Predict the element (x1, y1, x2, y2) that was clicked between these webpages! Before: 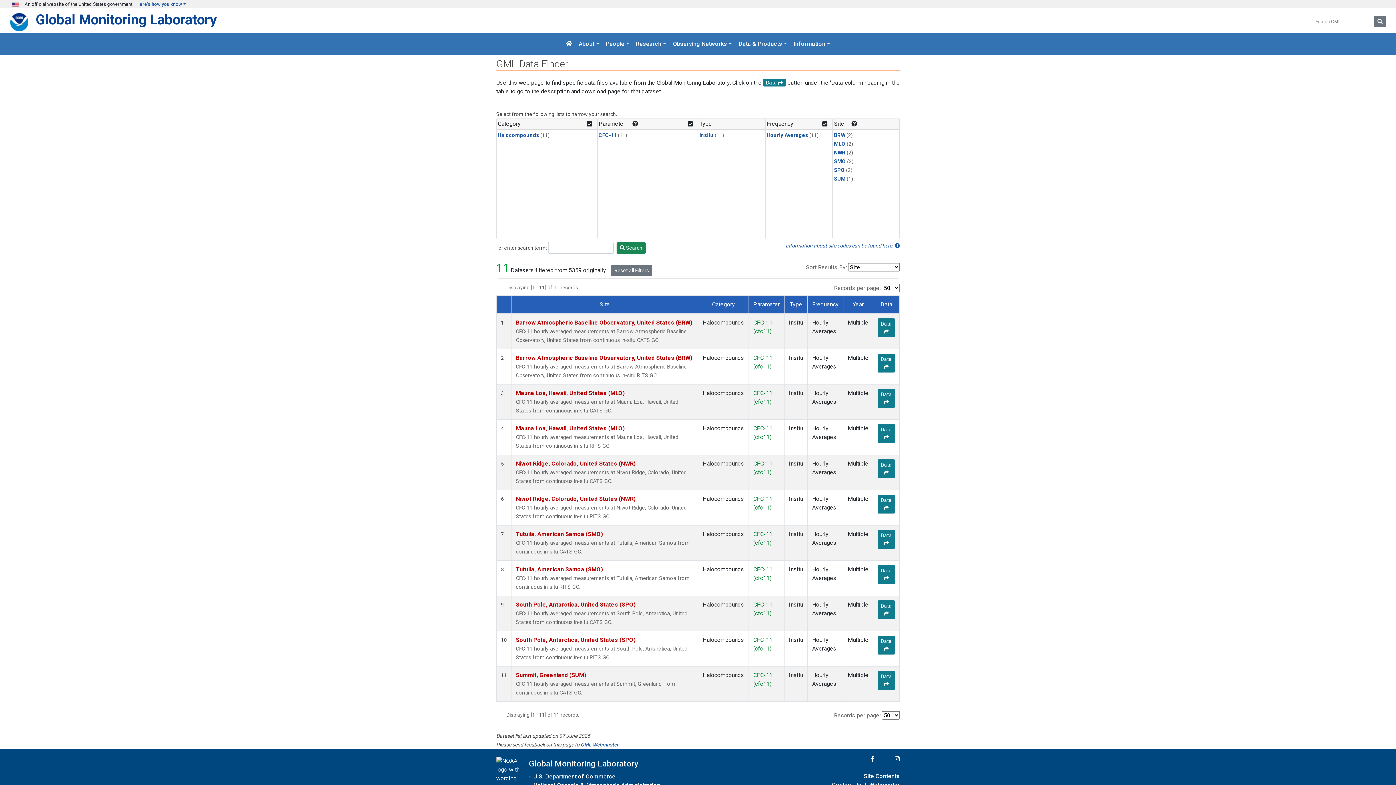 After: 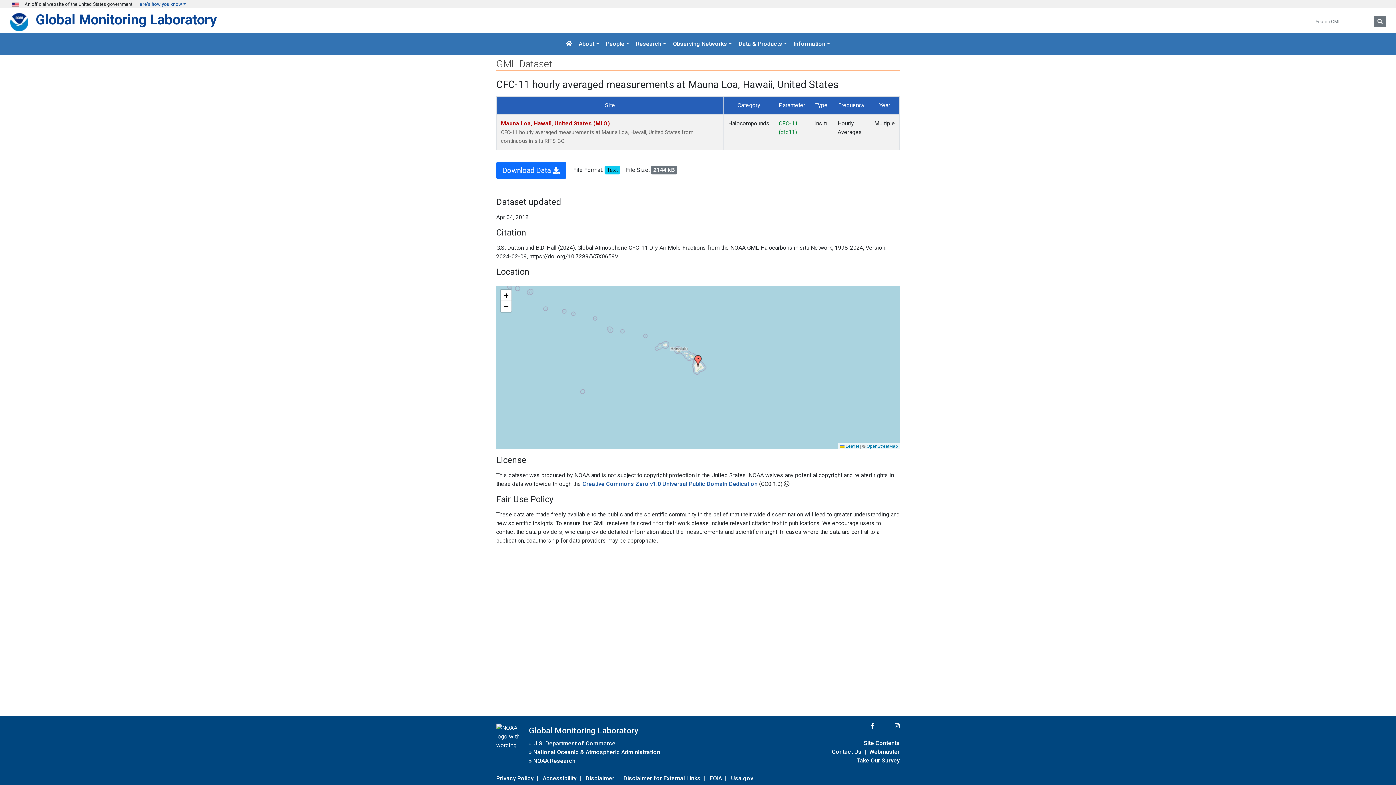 Action: label: Data  bbox: (877, 424, 895, 443)